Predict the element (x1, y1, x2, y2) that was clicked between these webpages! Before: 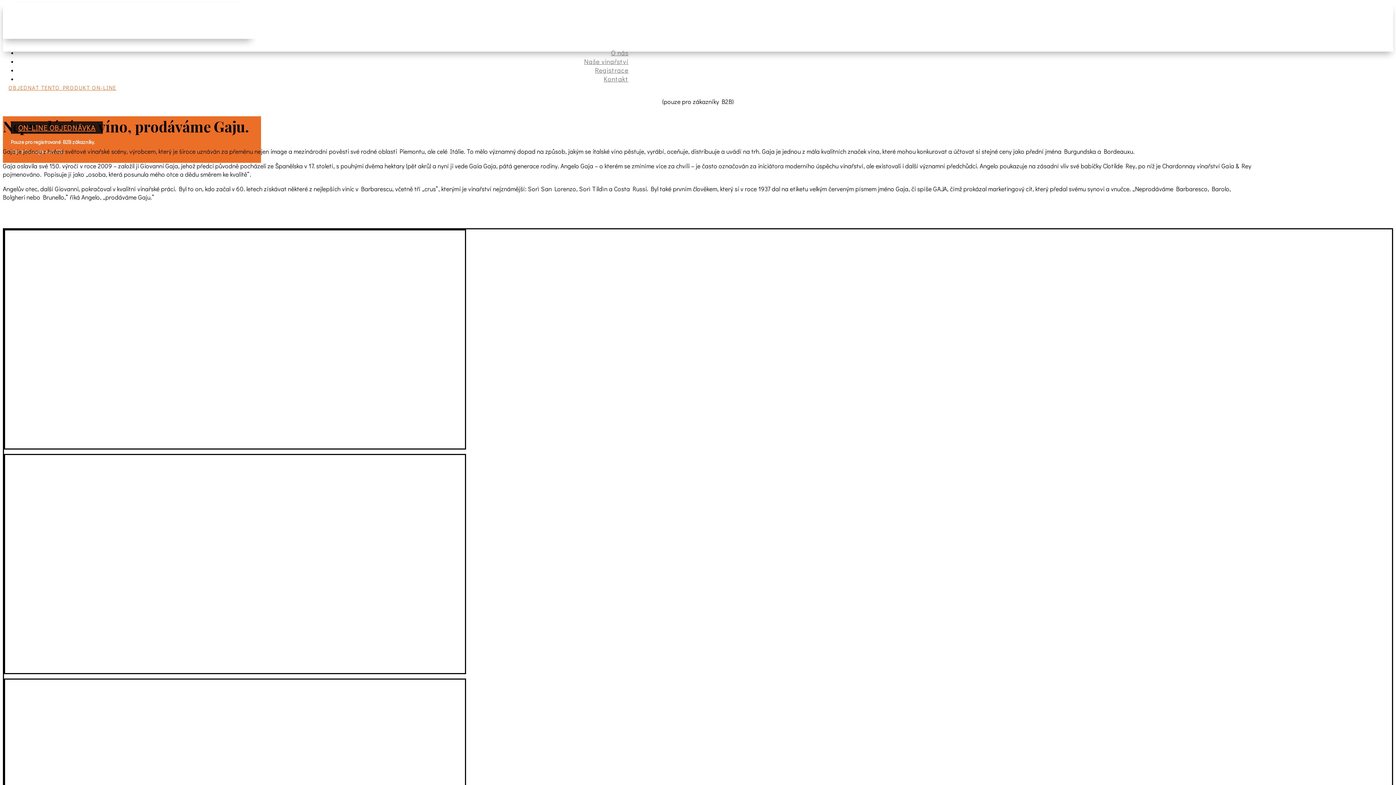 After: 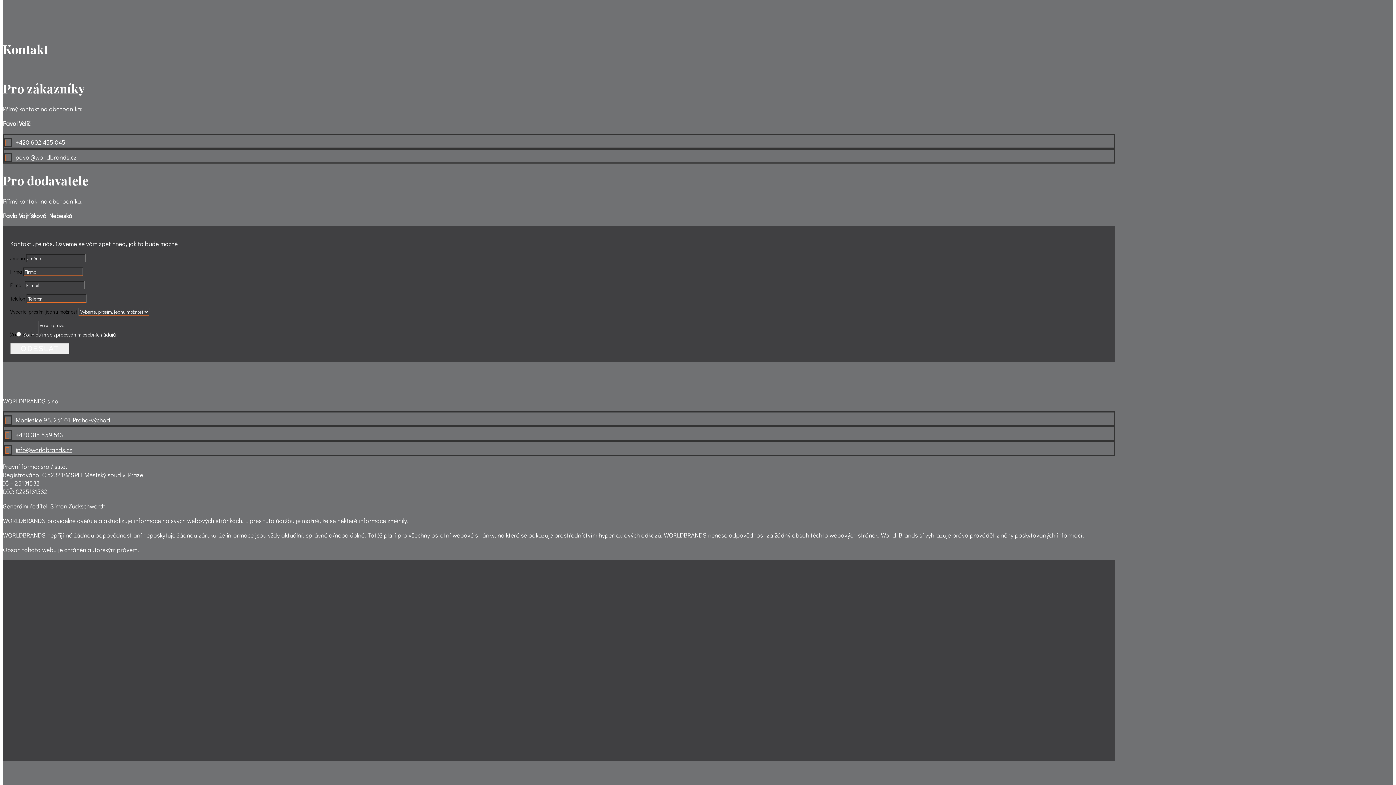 Action: label: Kontakt bbox: (603, 74, 628, 83)